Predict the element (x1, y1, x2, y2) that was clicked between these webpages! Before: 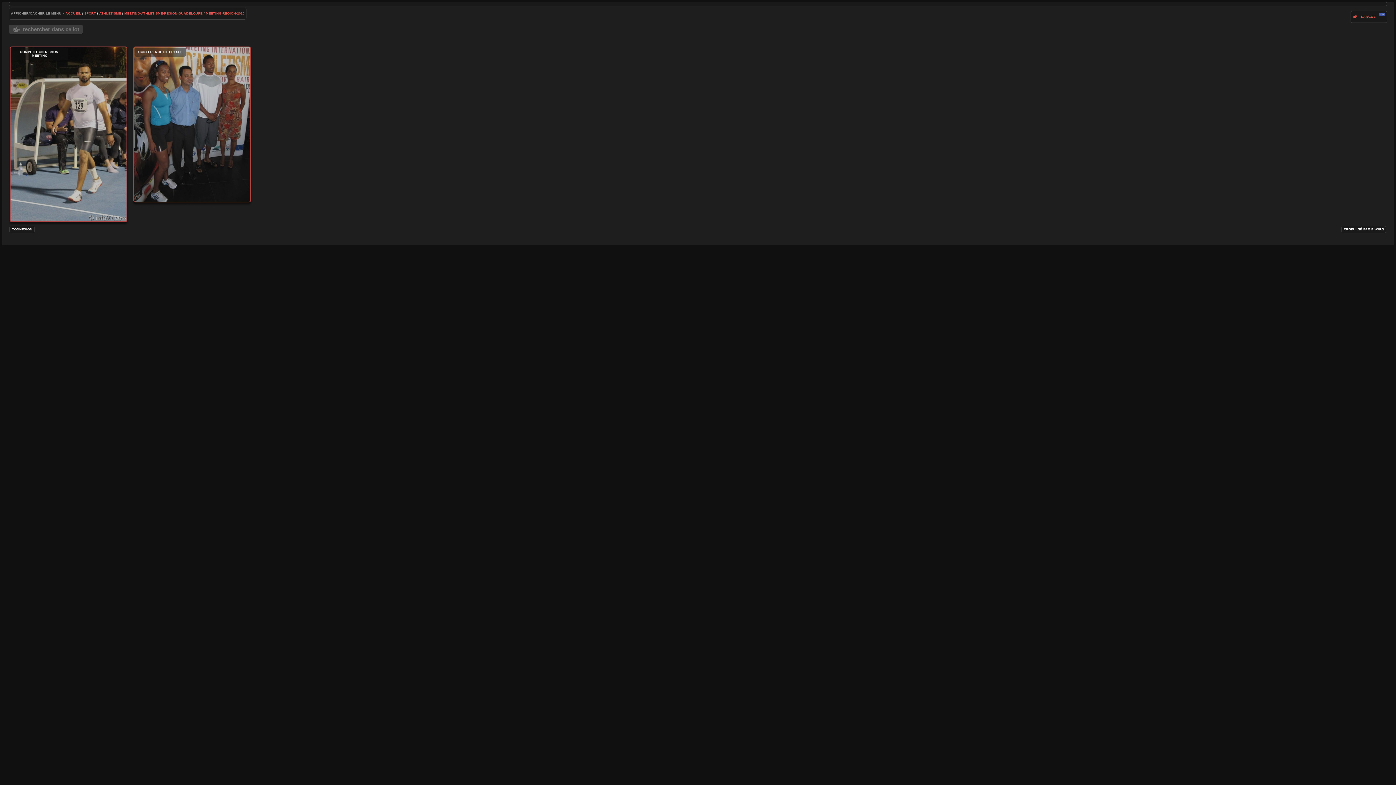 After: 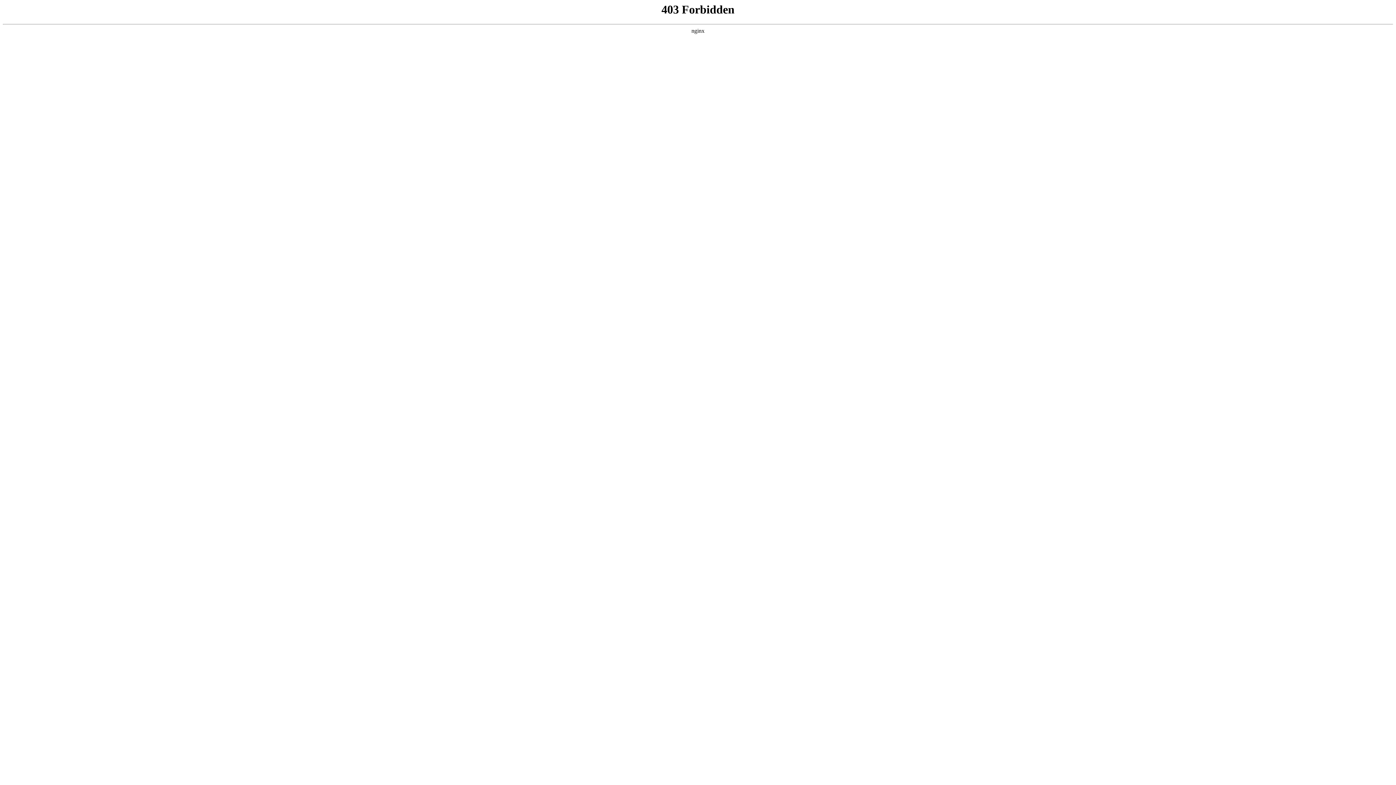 Action: bbox: (1371, 227, 1384, 231) label: PIWIGO